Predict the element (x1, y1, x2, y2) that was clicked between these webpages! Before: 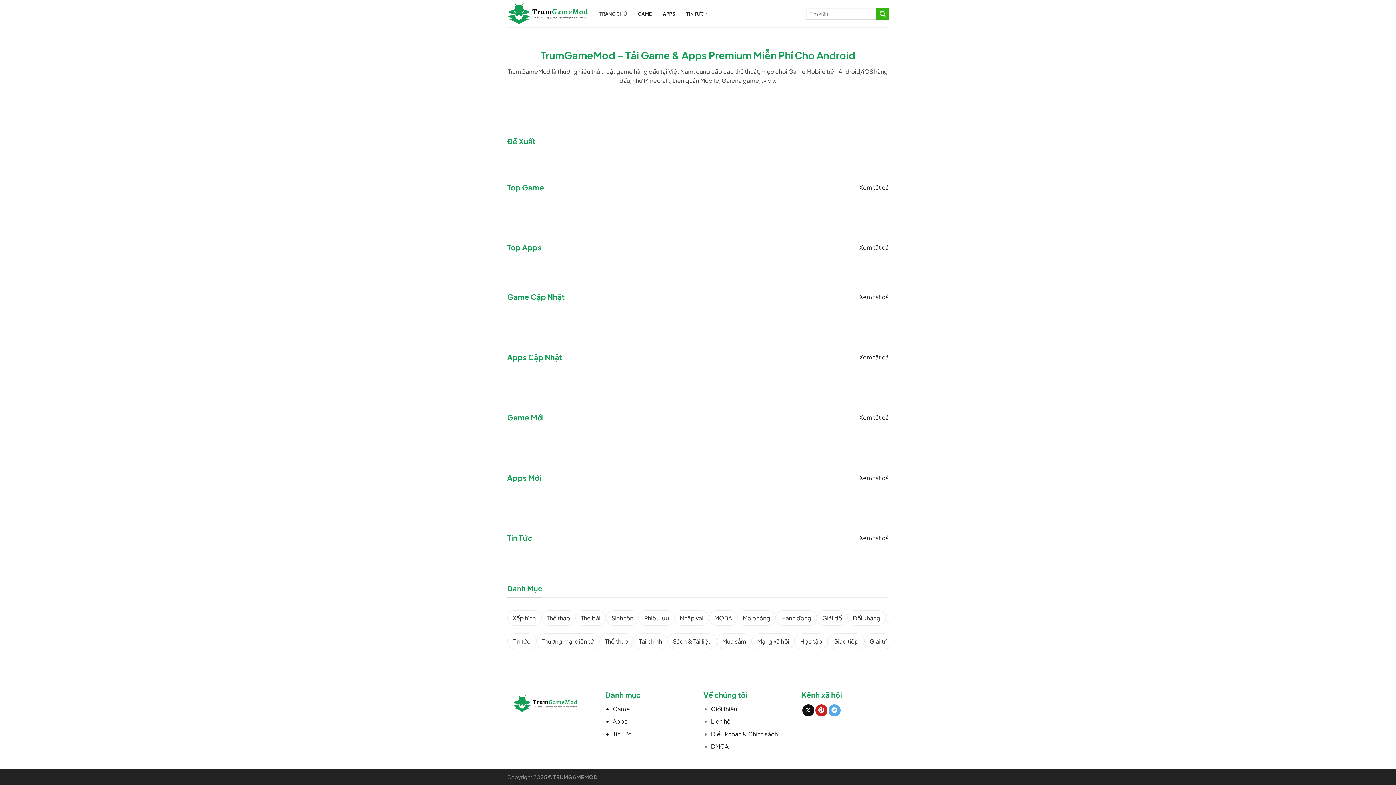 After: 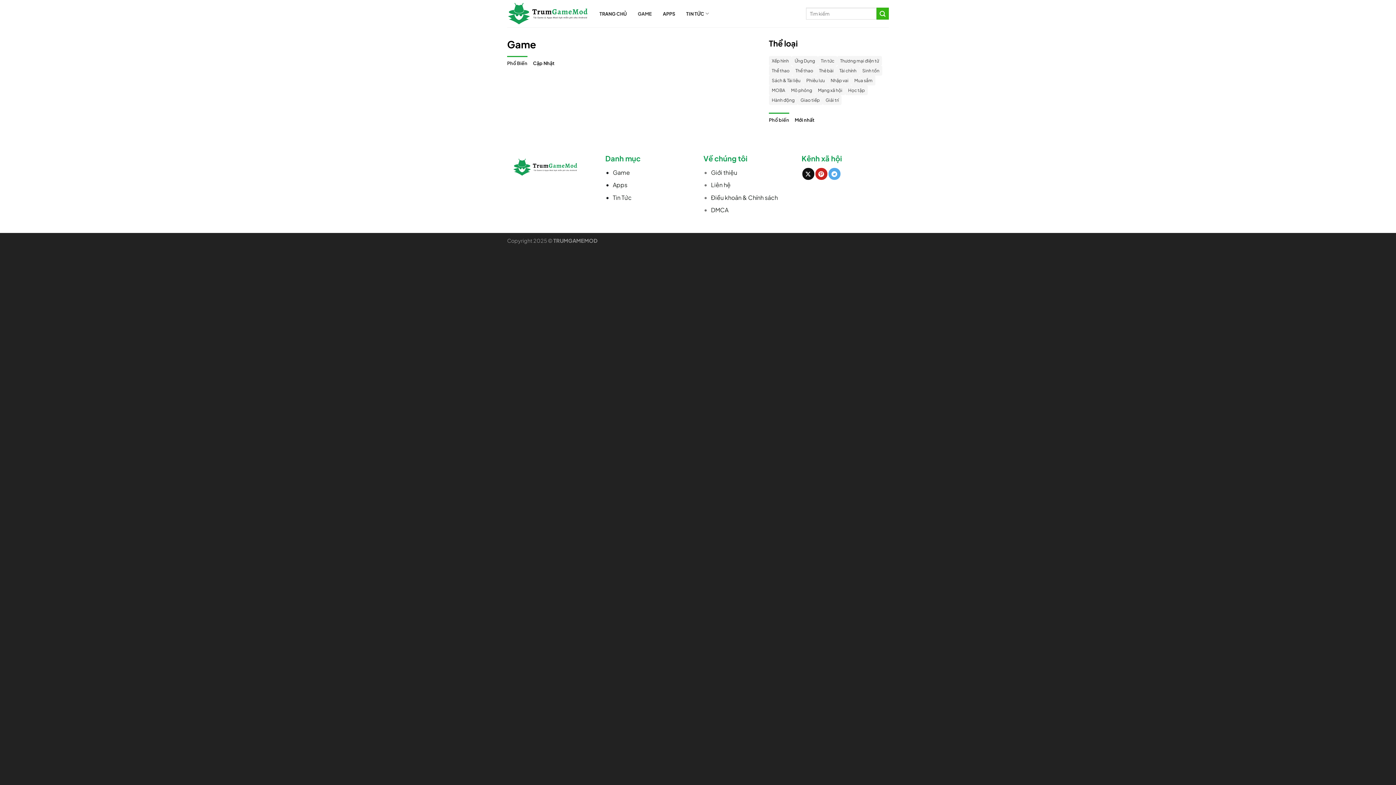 Action: bbox: (637, 6, 652, 20) label: GAME